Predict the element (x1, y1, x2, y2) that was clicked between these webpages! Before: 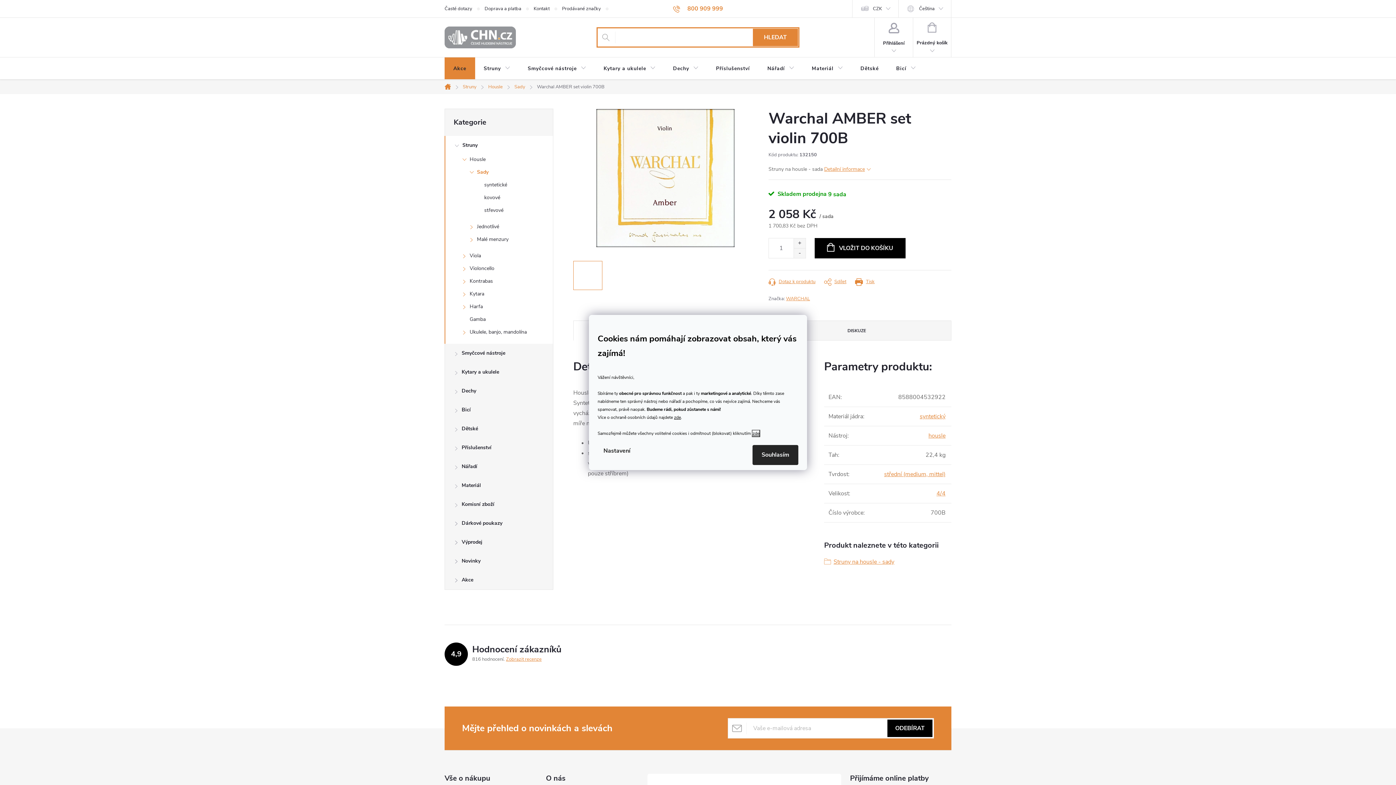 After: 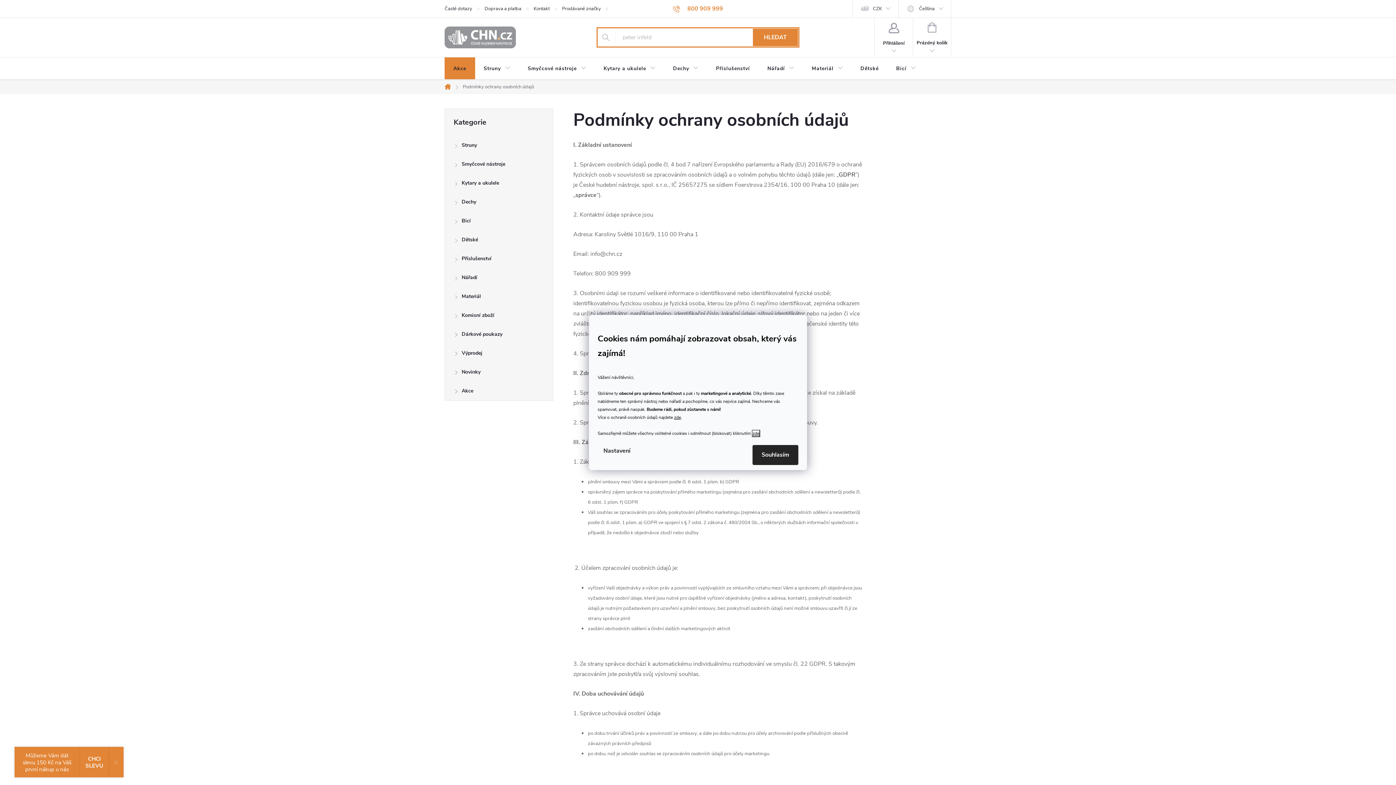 Action: label: zde bbox: (674, 414, 681, 420)